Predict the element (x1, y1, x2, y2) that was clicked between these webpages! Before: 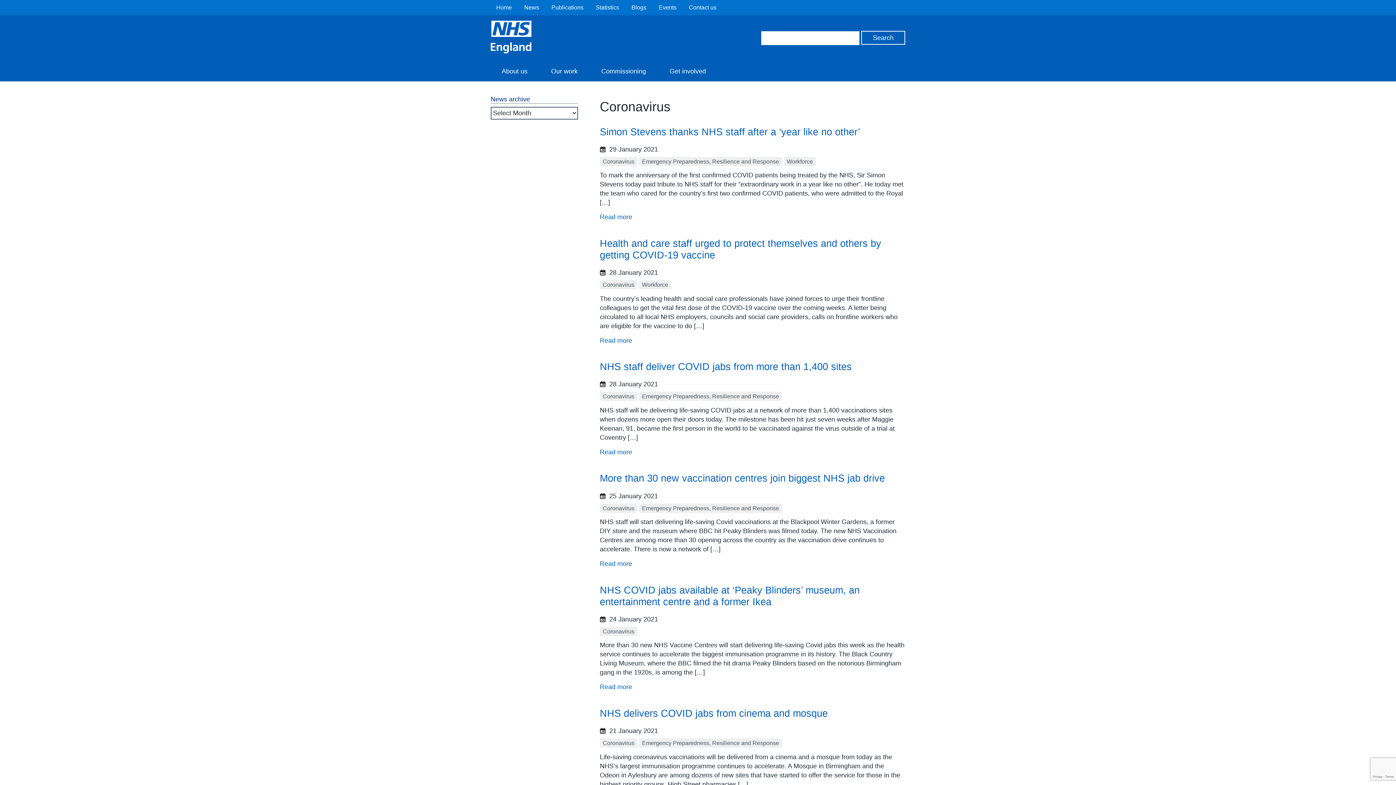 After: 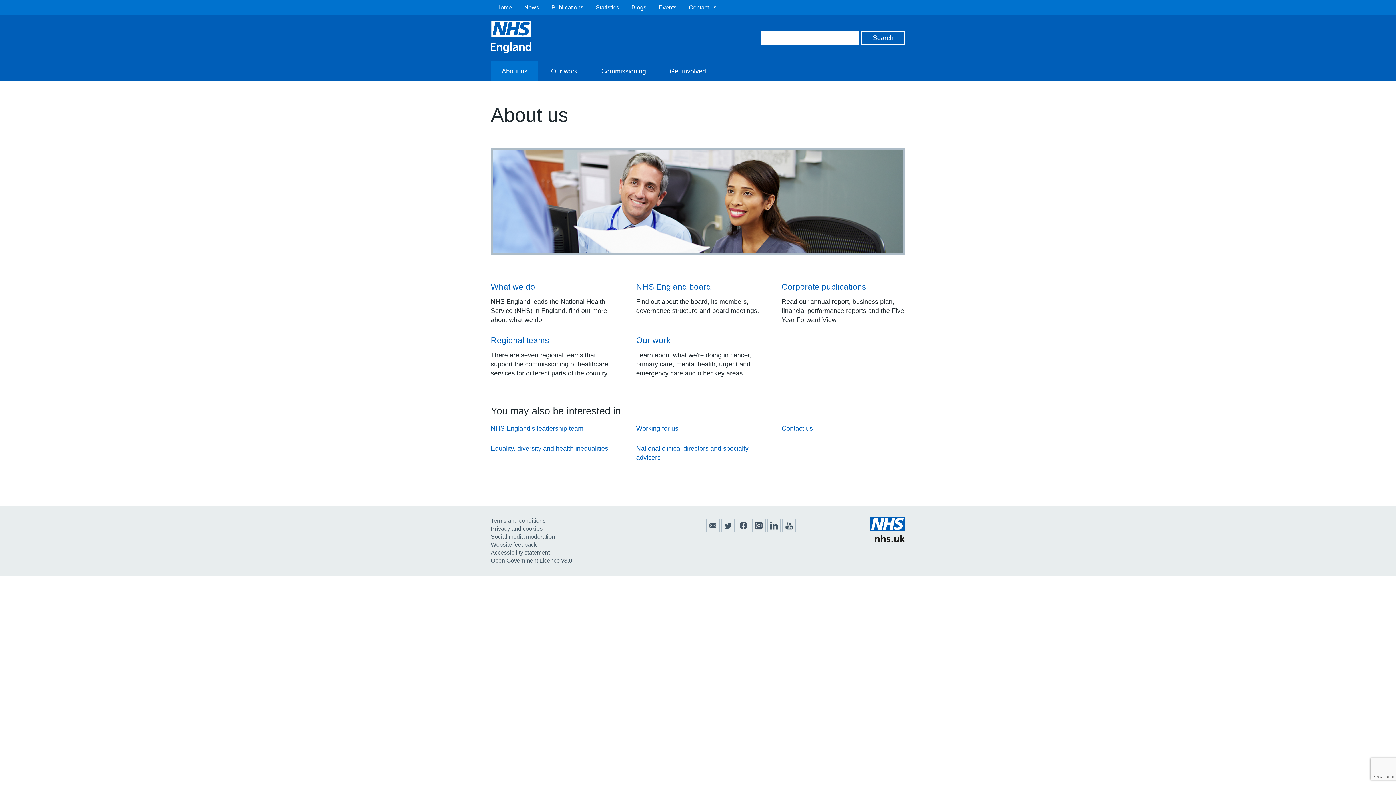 Action: bbox: (490, 61, 538, 81) label: About us